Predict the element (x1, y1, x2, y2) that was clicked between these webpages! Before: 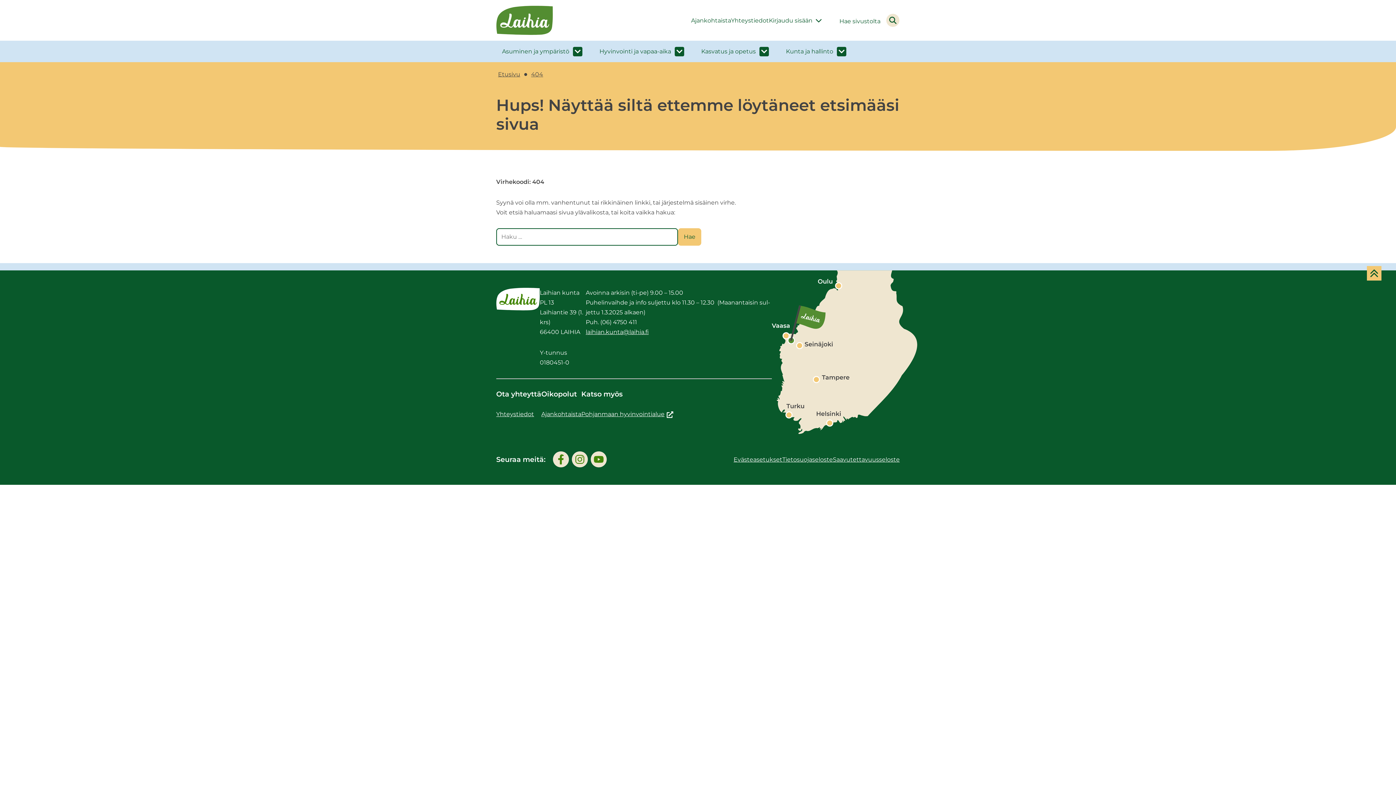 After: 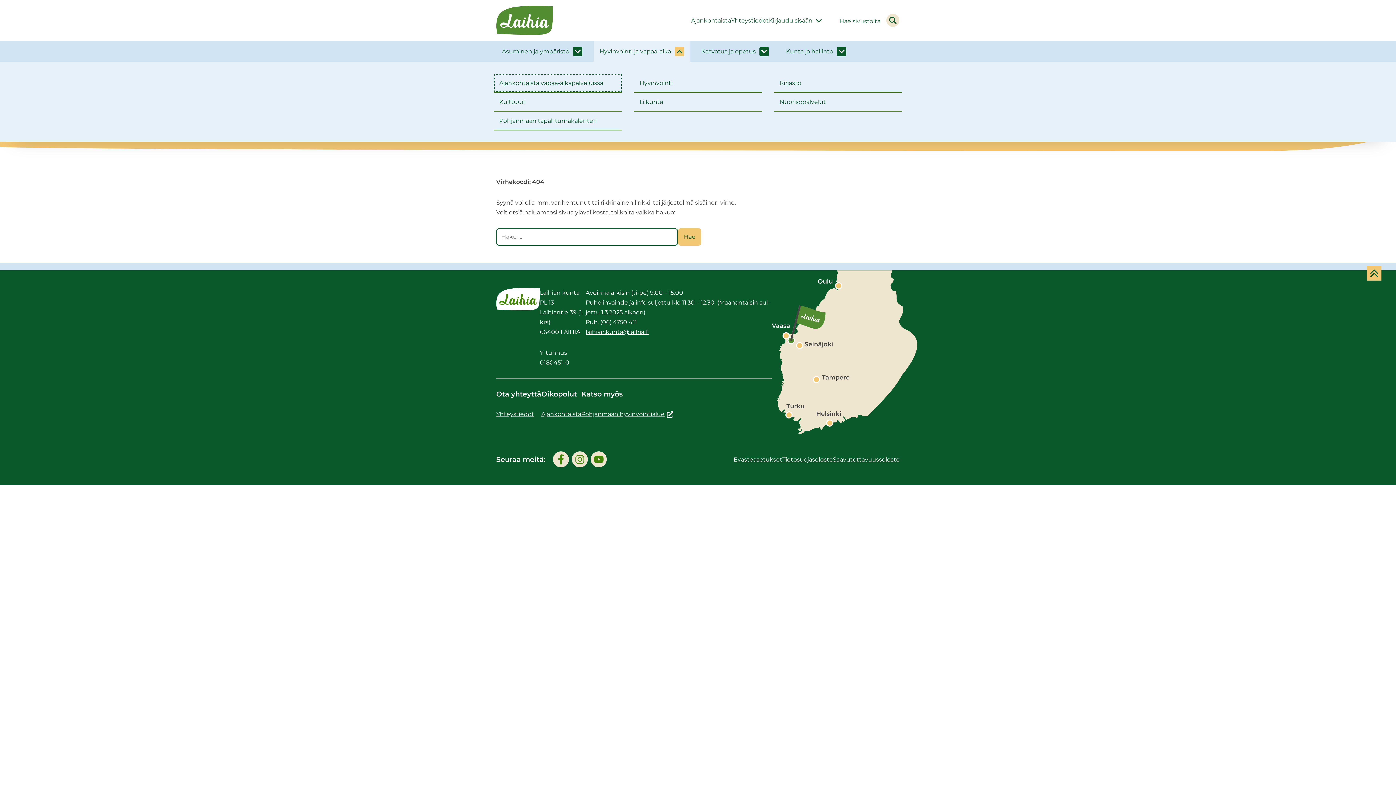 Action: bbox: (674, 46, 684, 56) label: Hyvinvointi ja vapaa-aika alasivut